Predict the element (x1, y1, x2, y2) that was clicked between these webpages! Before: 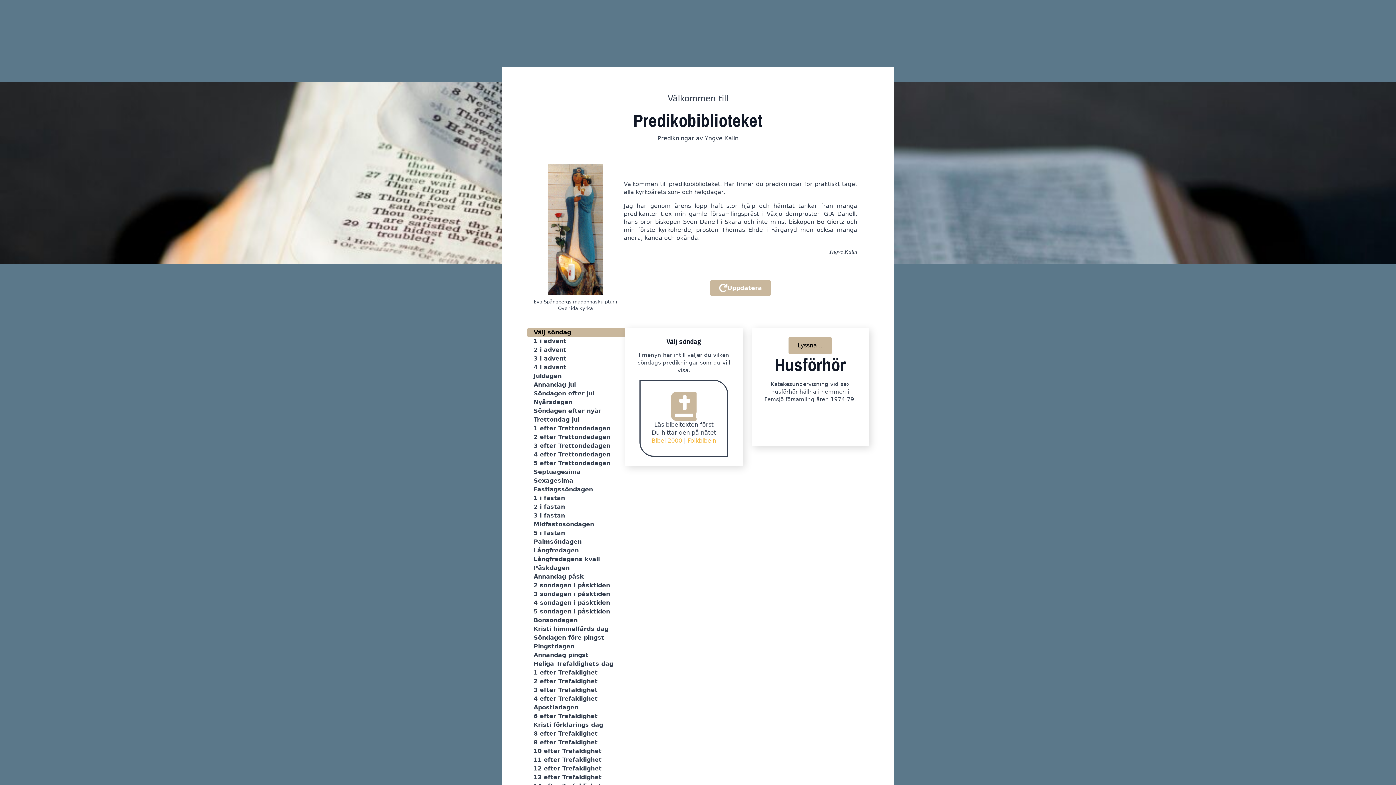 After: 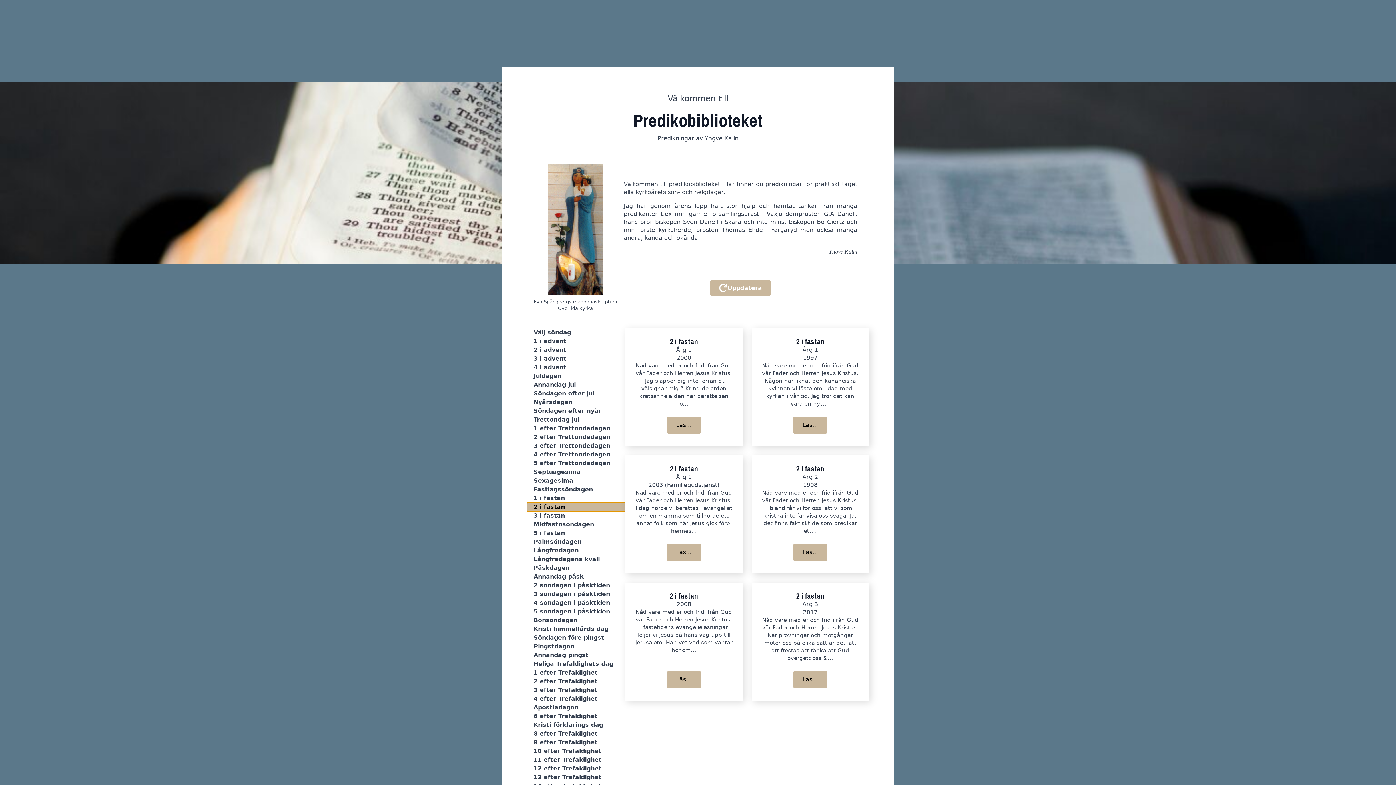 Action: bbox: (527, 502, 625, 511) label: 2 i fastan